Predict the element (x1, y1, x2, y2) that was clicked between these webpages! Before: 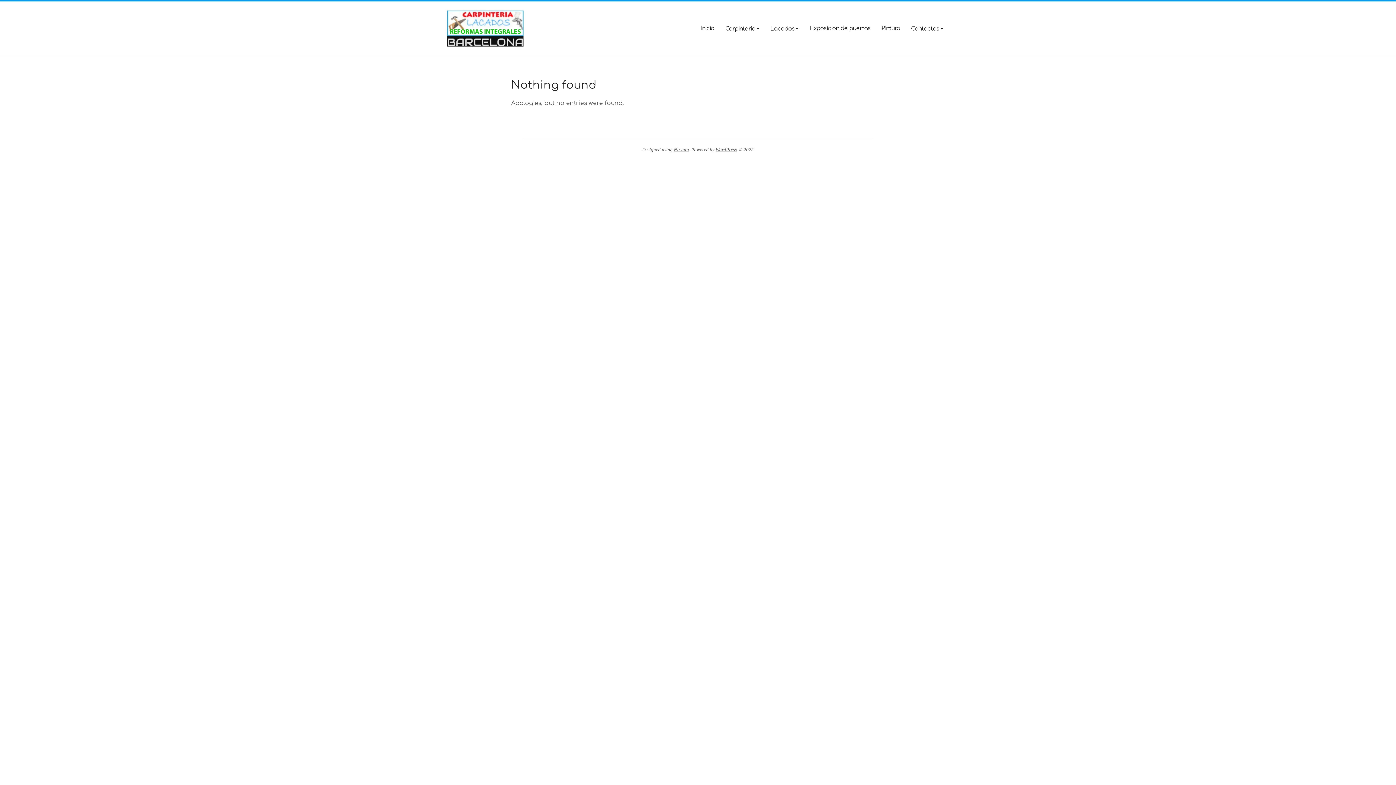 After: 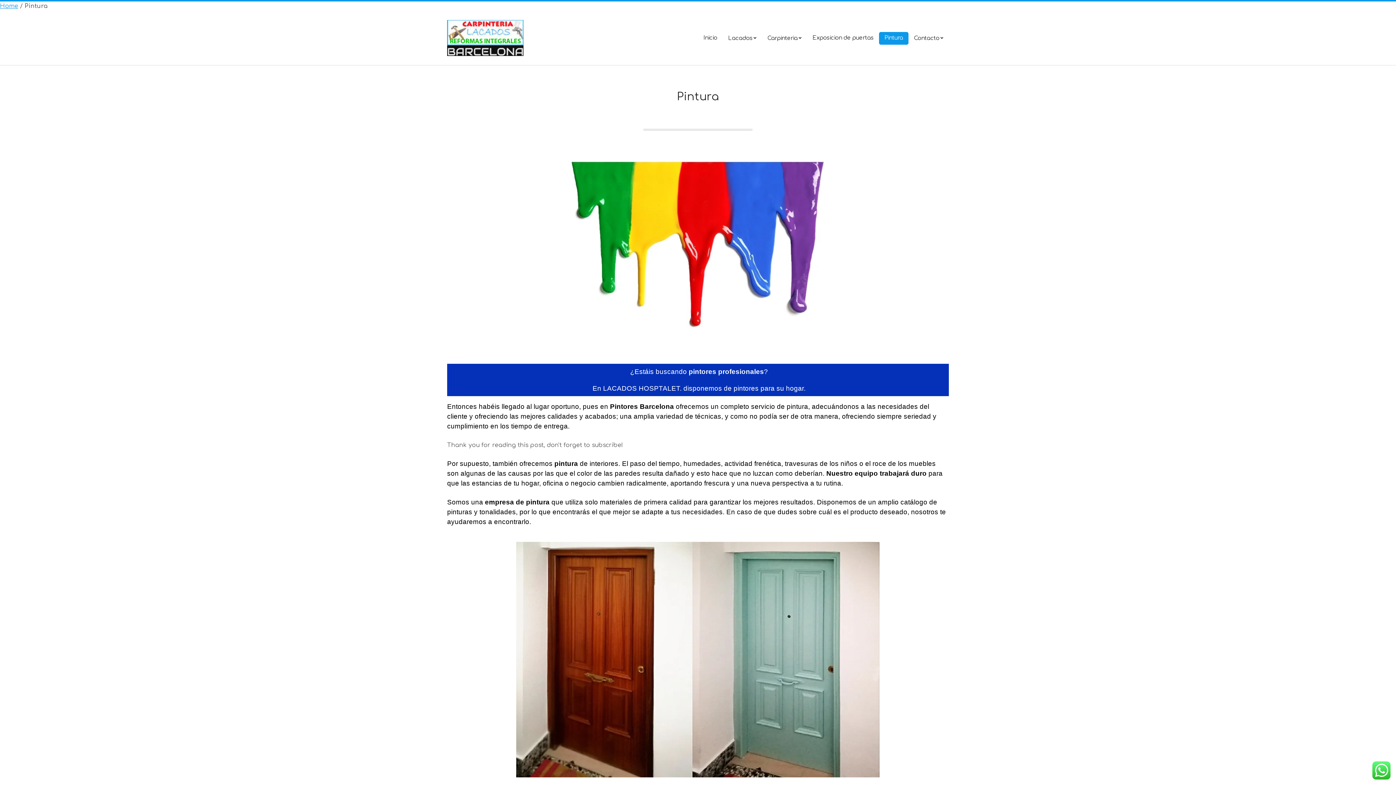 Action: bbox: (876, 22, 905, 35) label: Pintura